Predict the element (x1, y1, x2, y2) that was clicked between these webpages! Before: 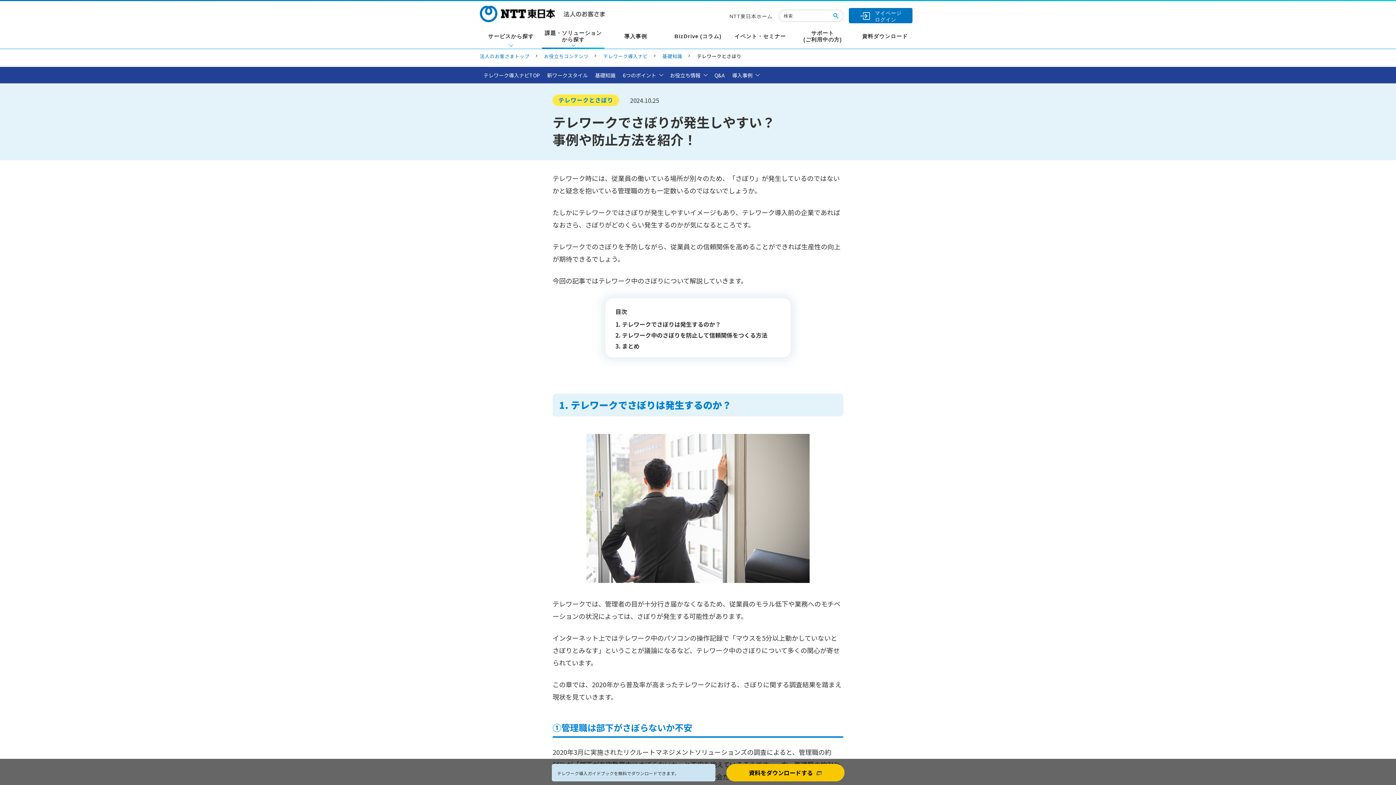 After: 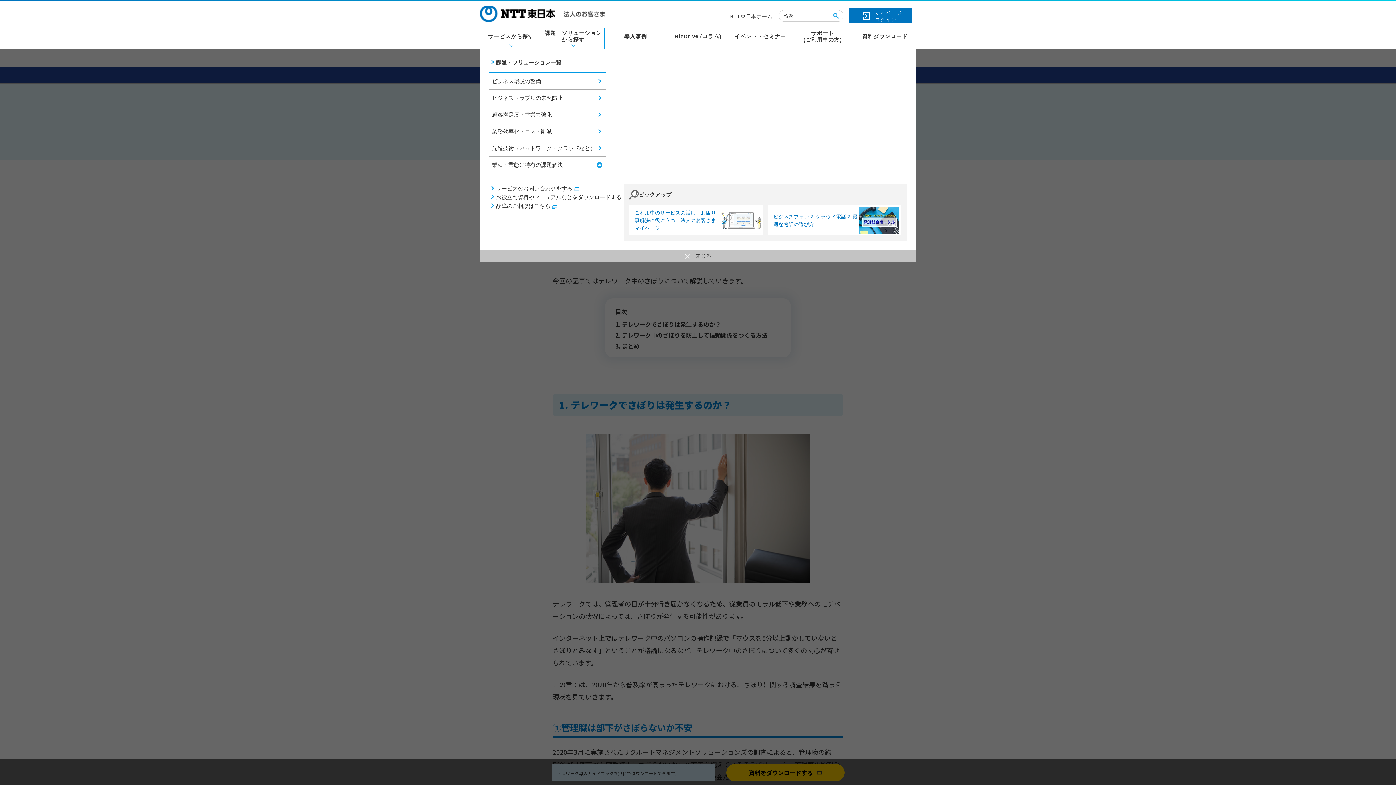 Action: bbox: (542, 28, 604, 48) label: 課題・ソリューションから探す
開く